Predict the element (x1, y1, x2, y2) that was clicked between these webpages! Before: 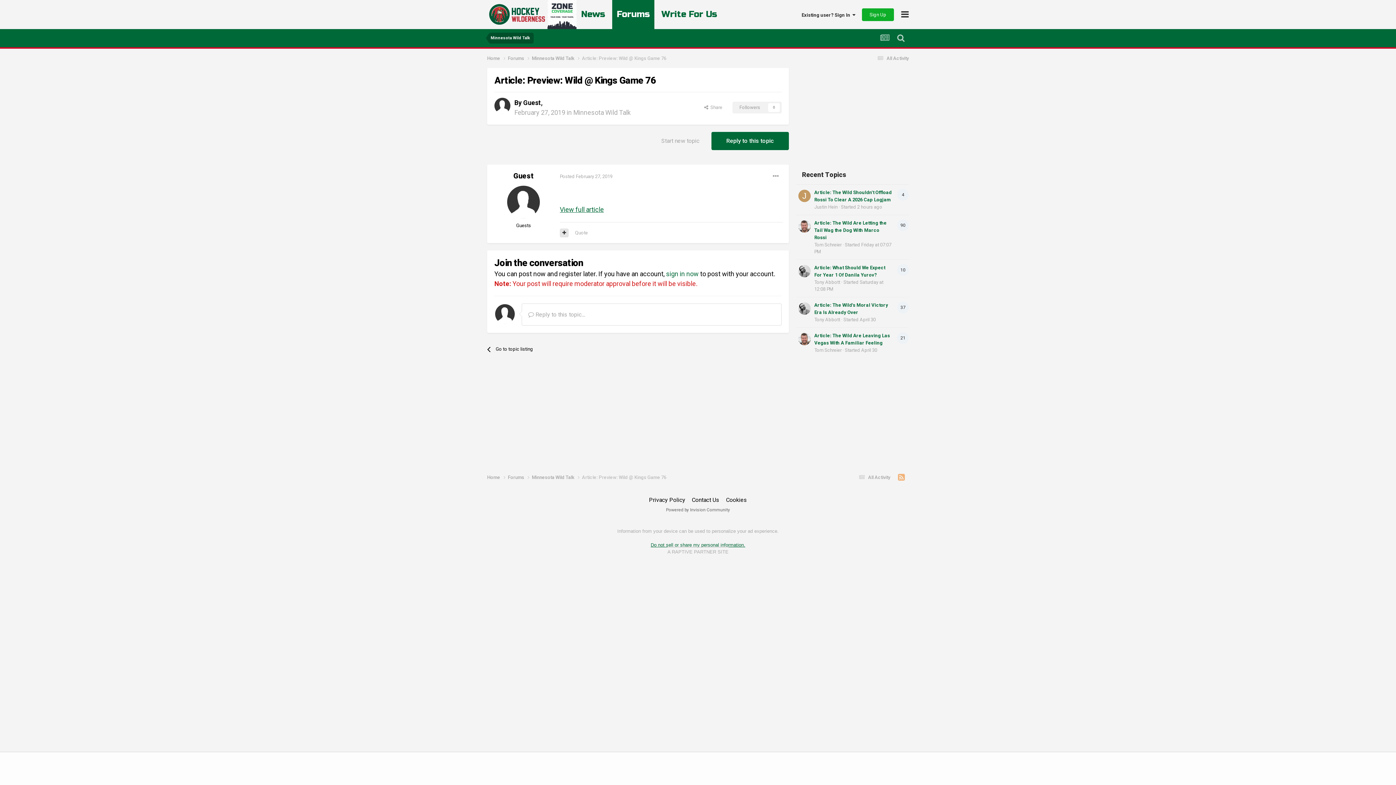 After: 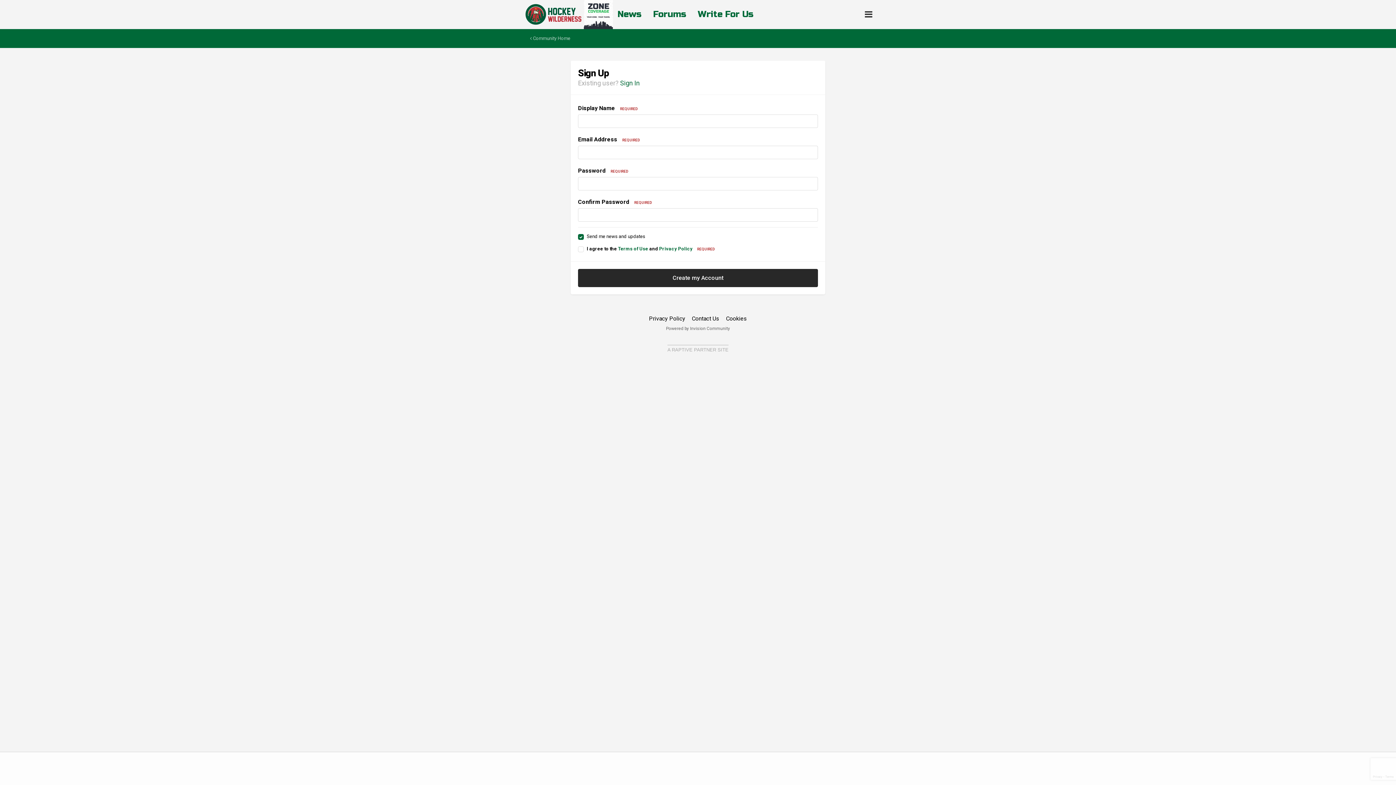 Action: label: Sign Up bbox: (862, 8, 894, 20)